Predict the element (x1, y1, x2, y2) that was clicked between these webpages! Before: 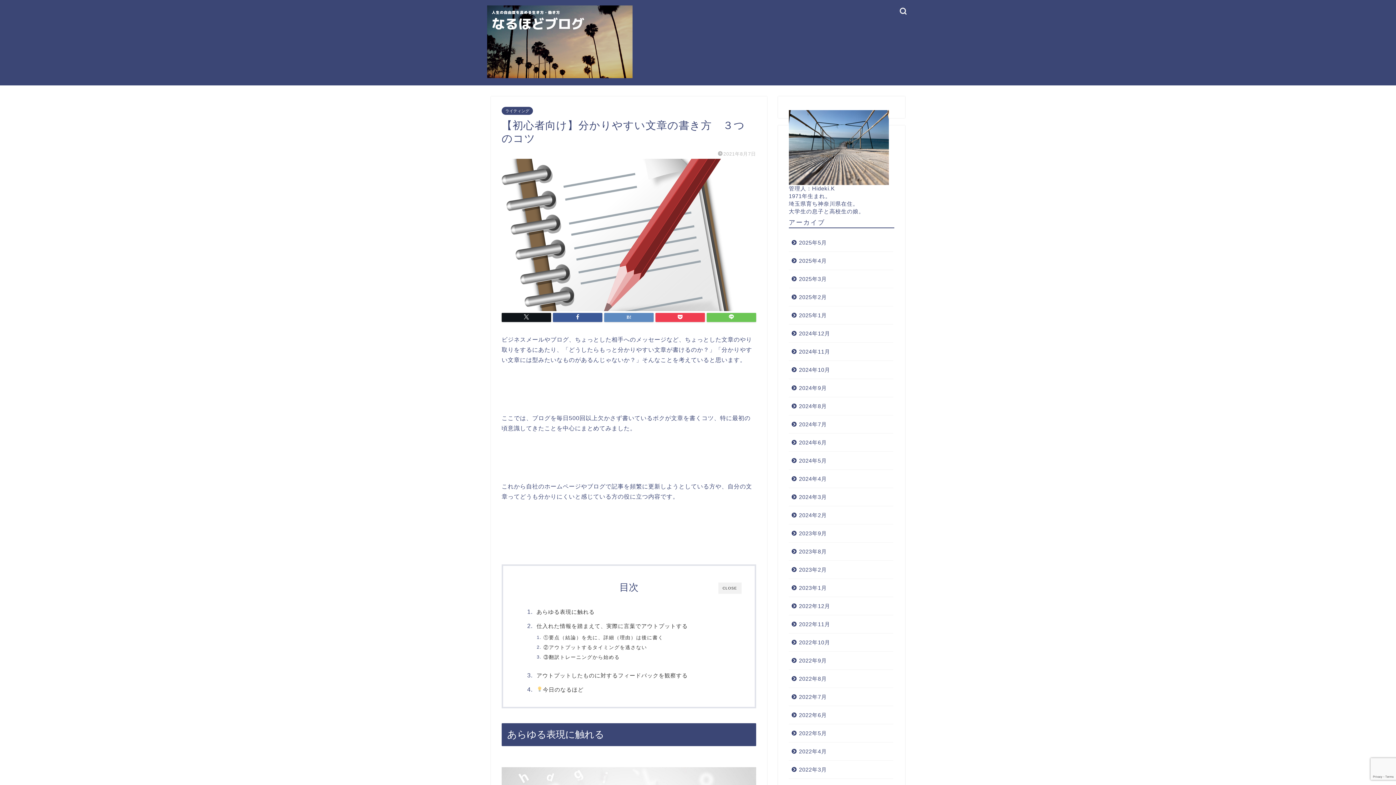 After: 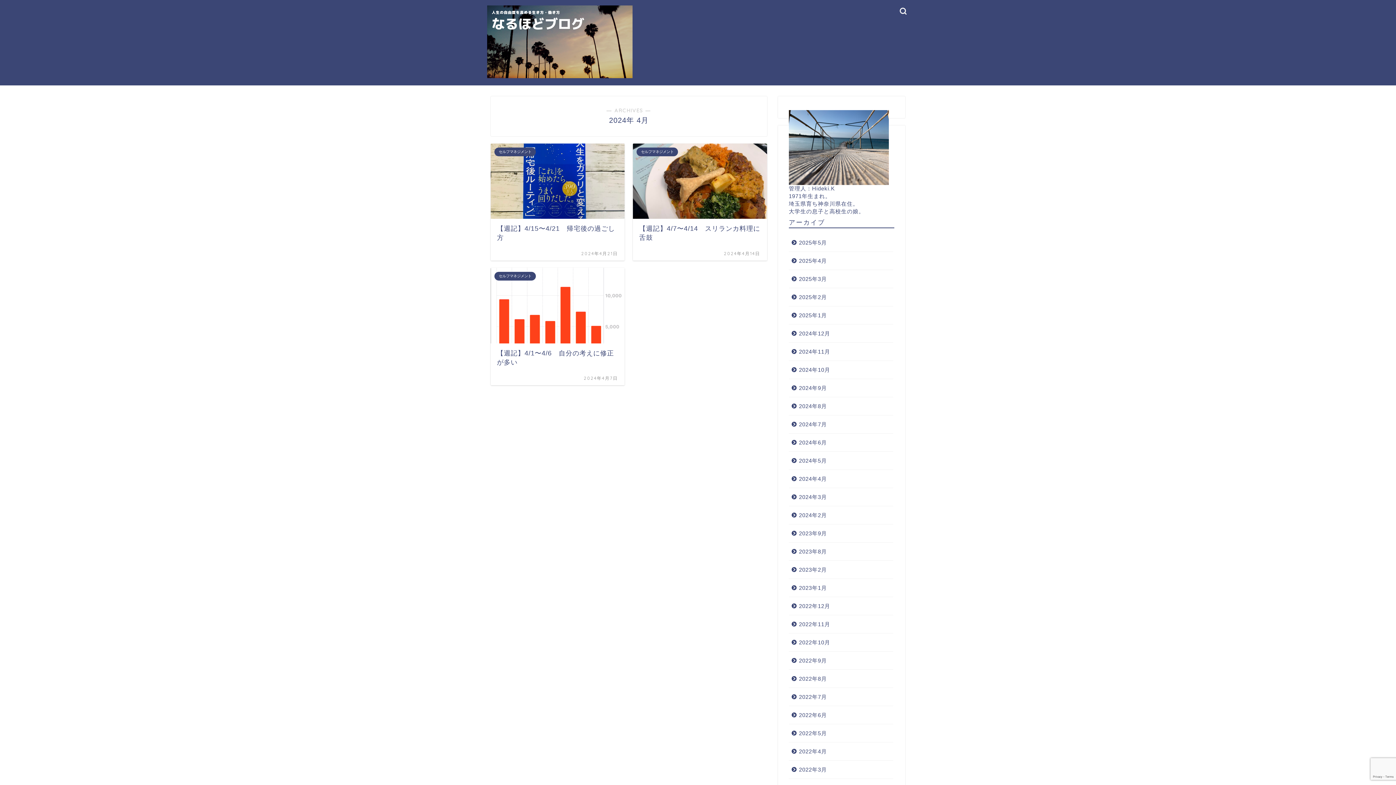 Action: bbox: (789, 470, 893, 488) label: 2024年4月